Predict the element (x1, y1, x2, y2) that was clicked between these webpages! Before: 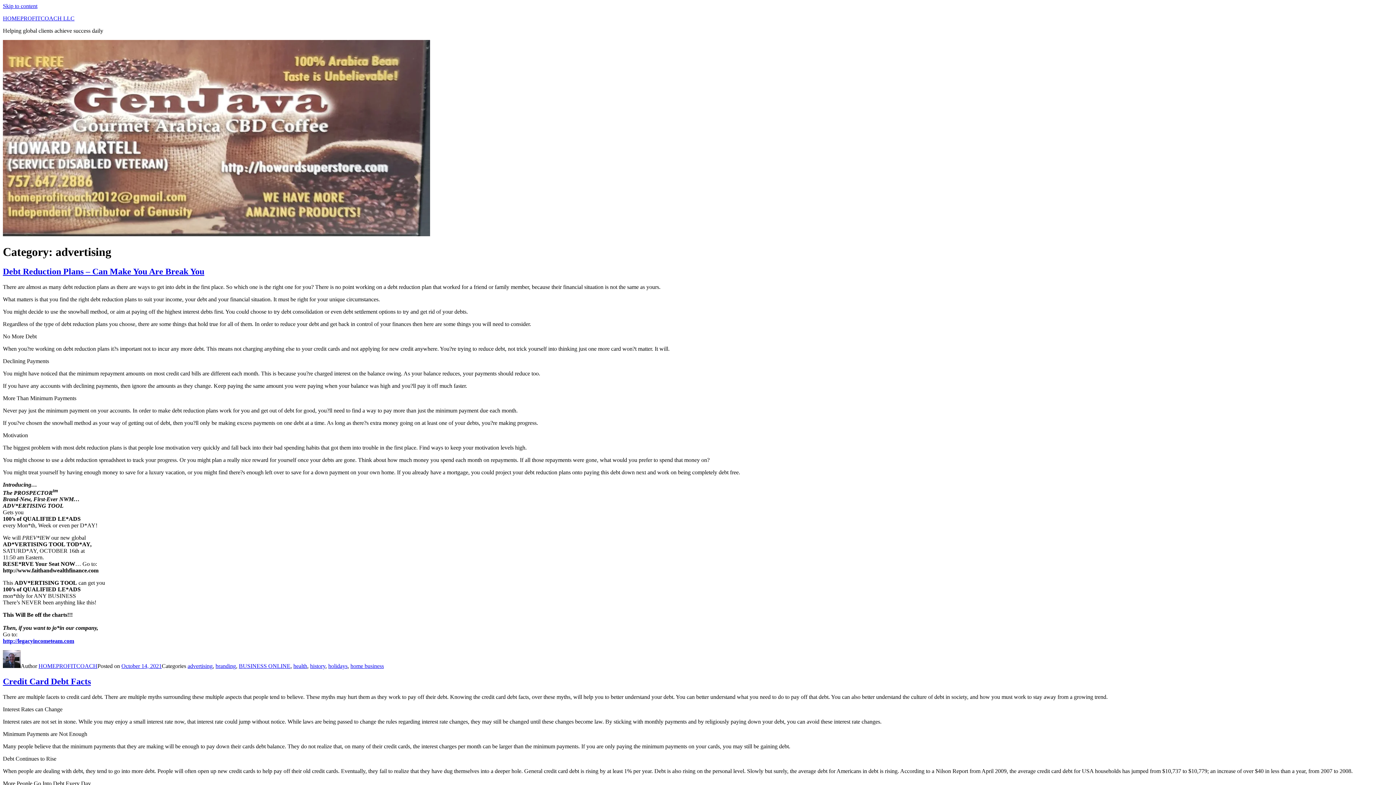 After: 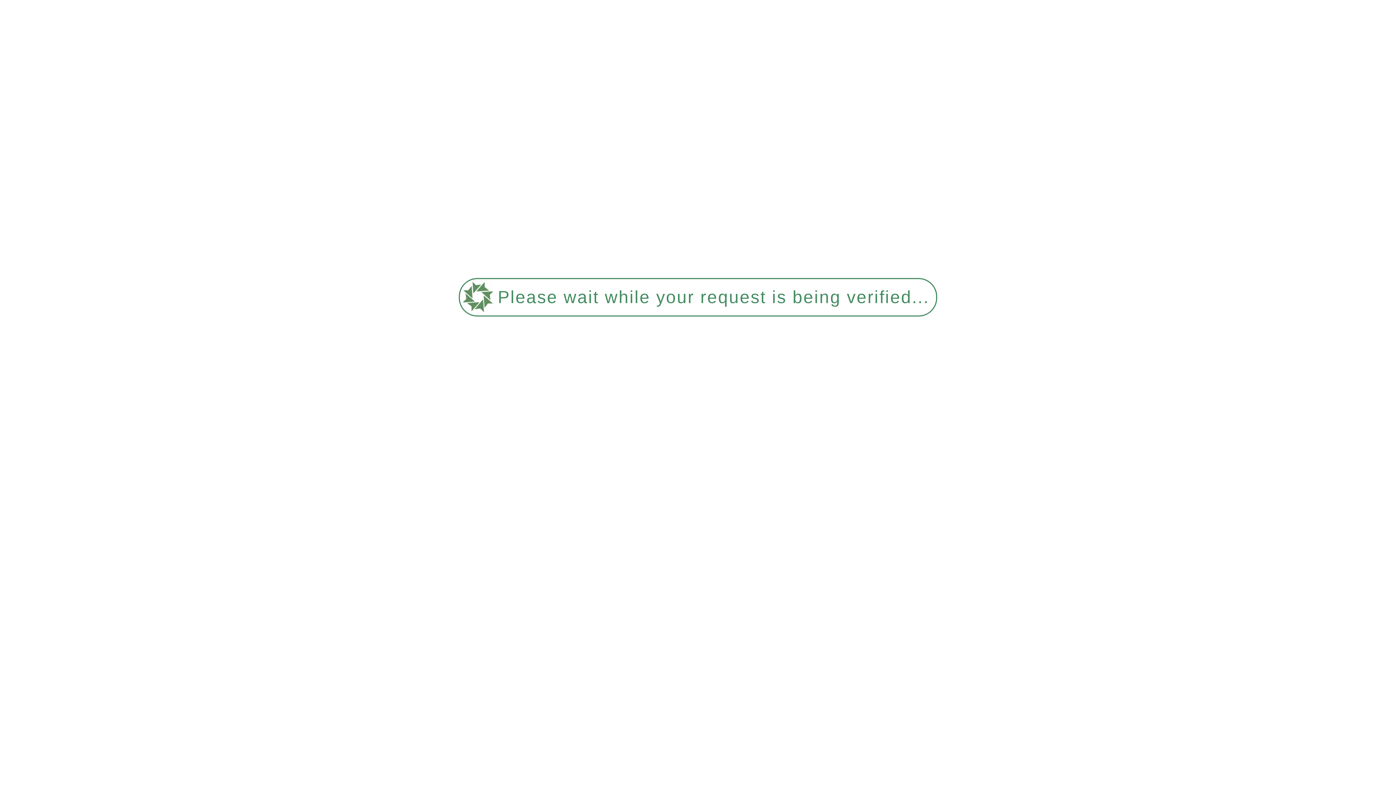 Action: bbox: (215, 663, 236, 669) label: branding